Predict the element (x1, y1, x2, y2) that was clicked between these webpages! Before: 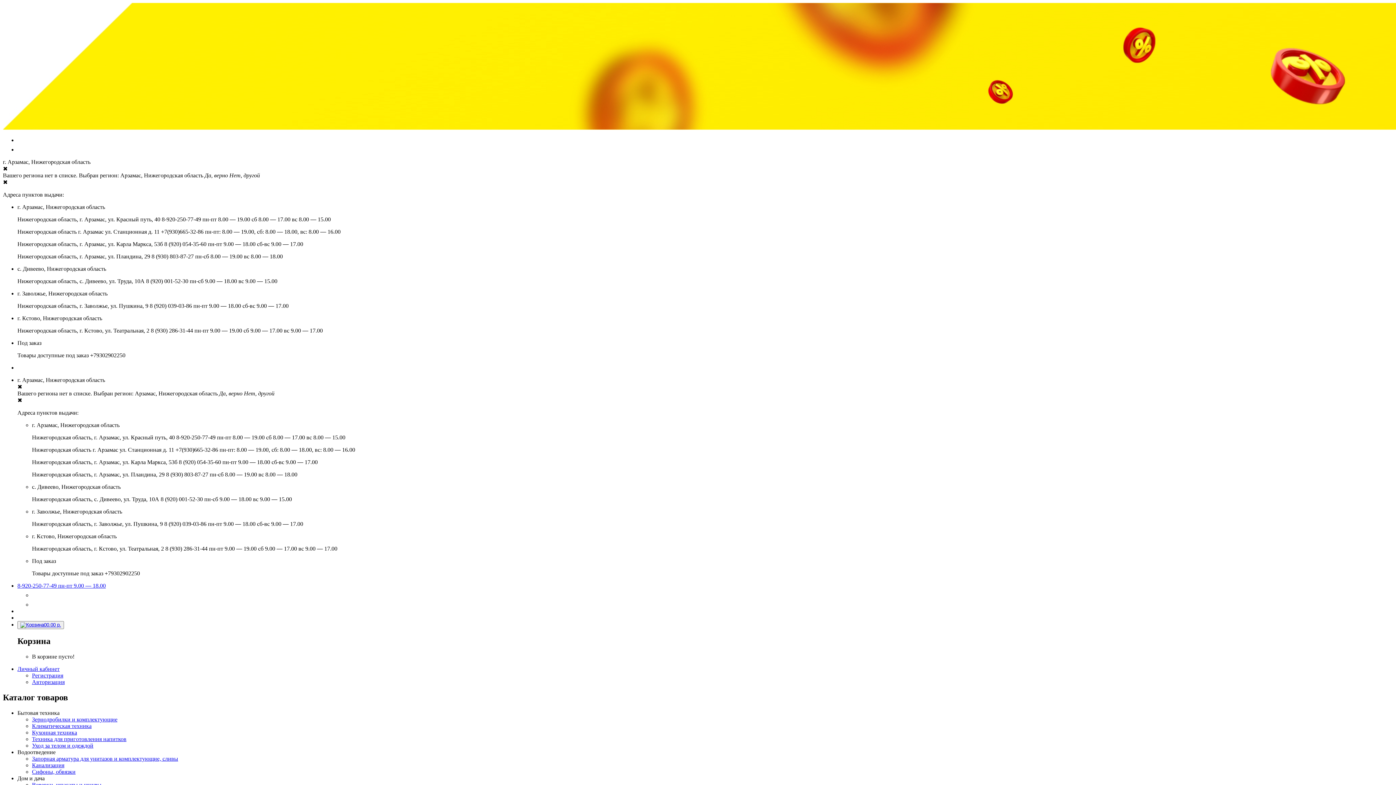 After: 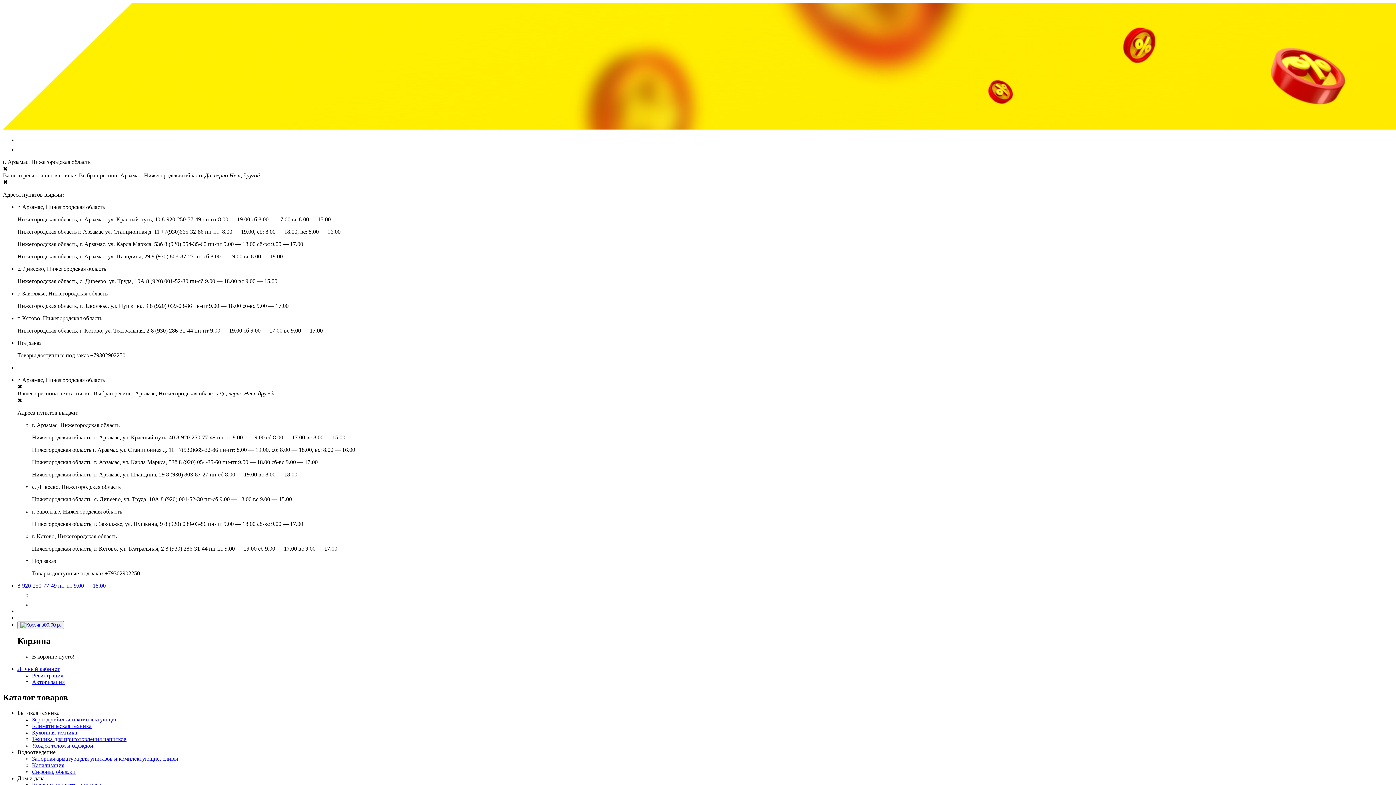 Action: label: 8 (930) 803-87-27 bbox: (166, 471, 208, 477)